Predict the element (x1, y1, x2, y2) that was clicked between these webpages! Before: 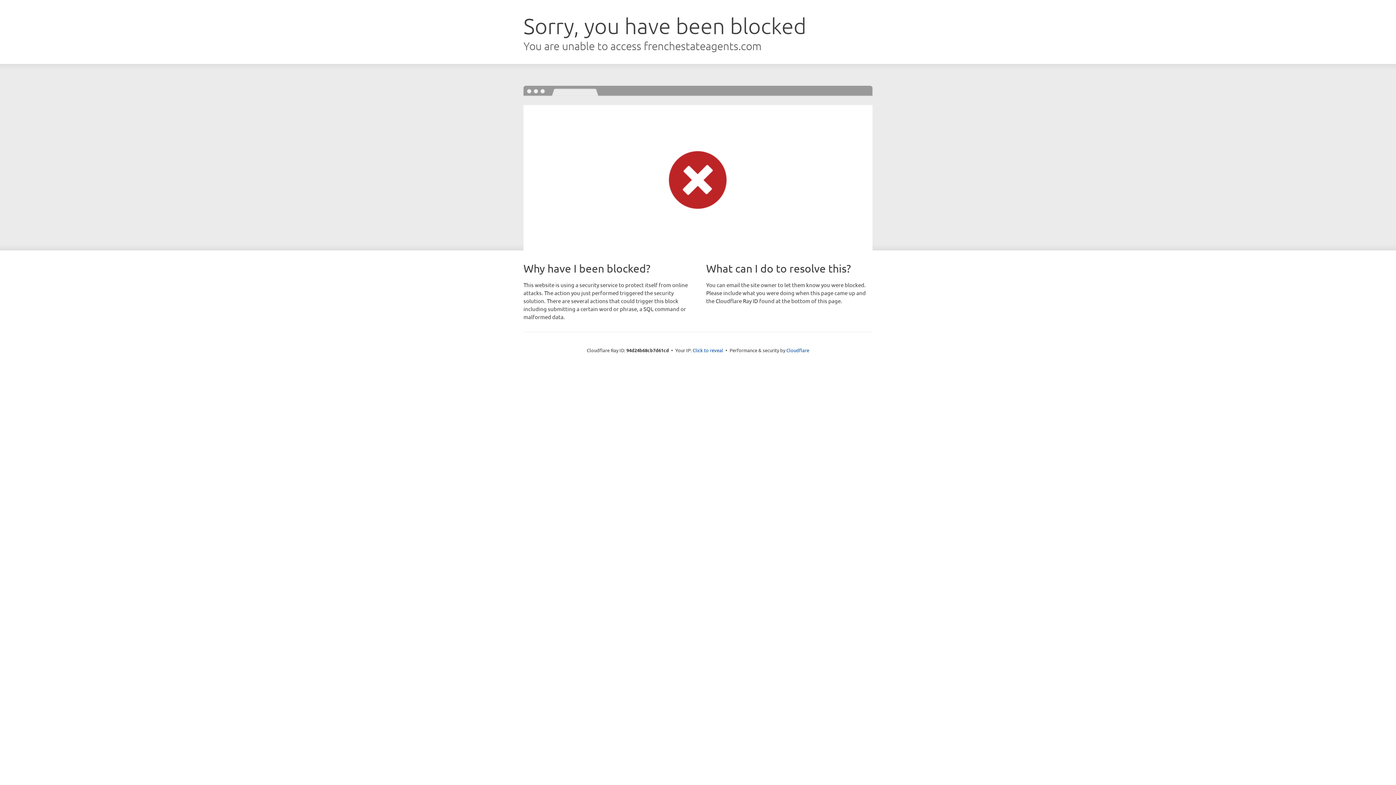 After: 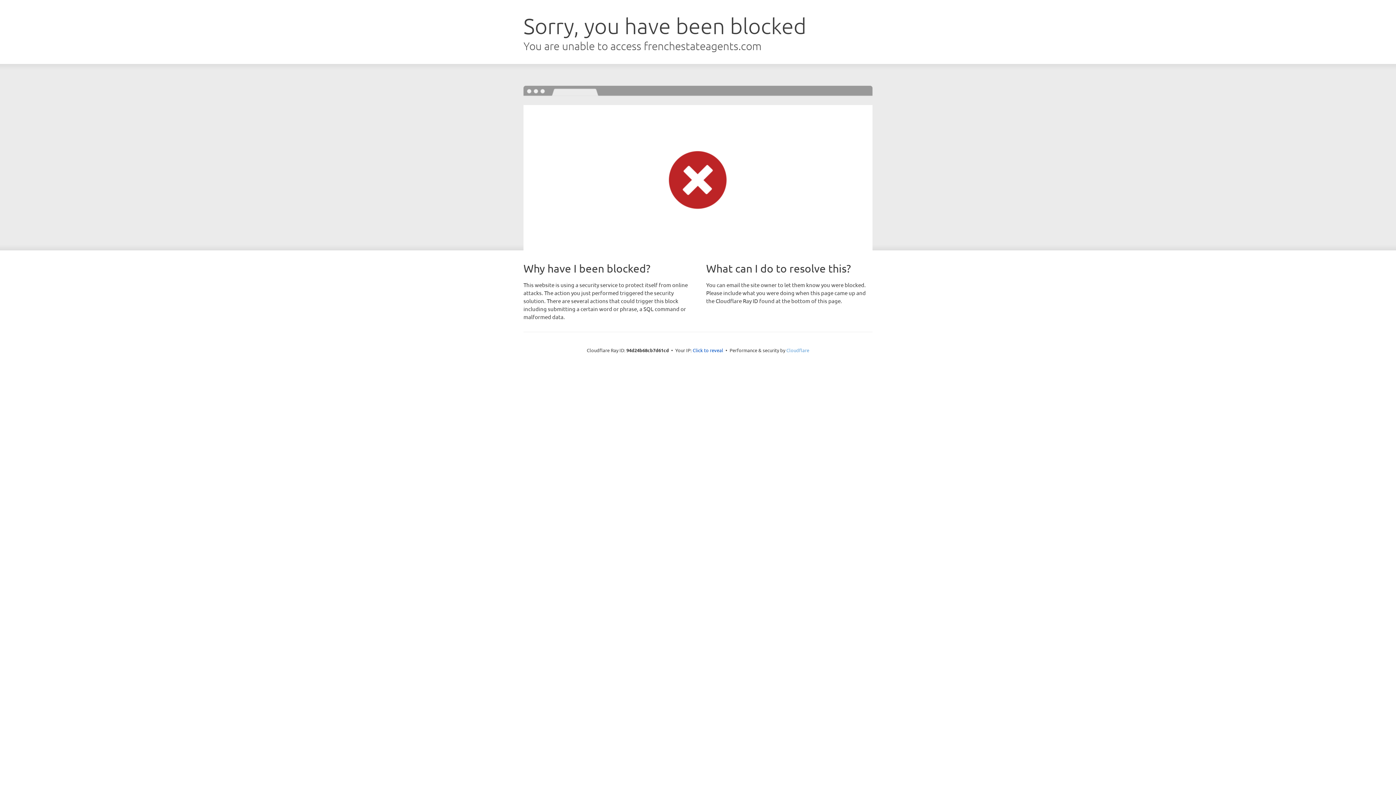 Action: label: Cloudflare bbox: (786, 347, 809, 353)